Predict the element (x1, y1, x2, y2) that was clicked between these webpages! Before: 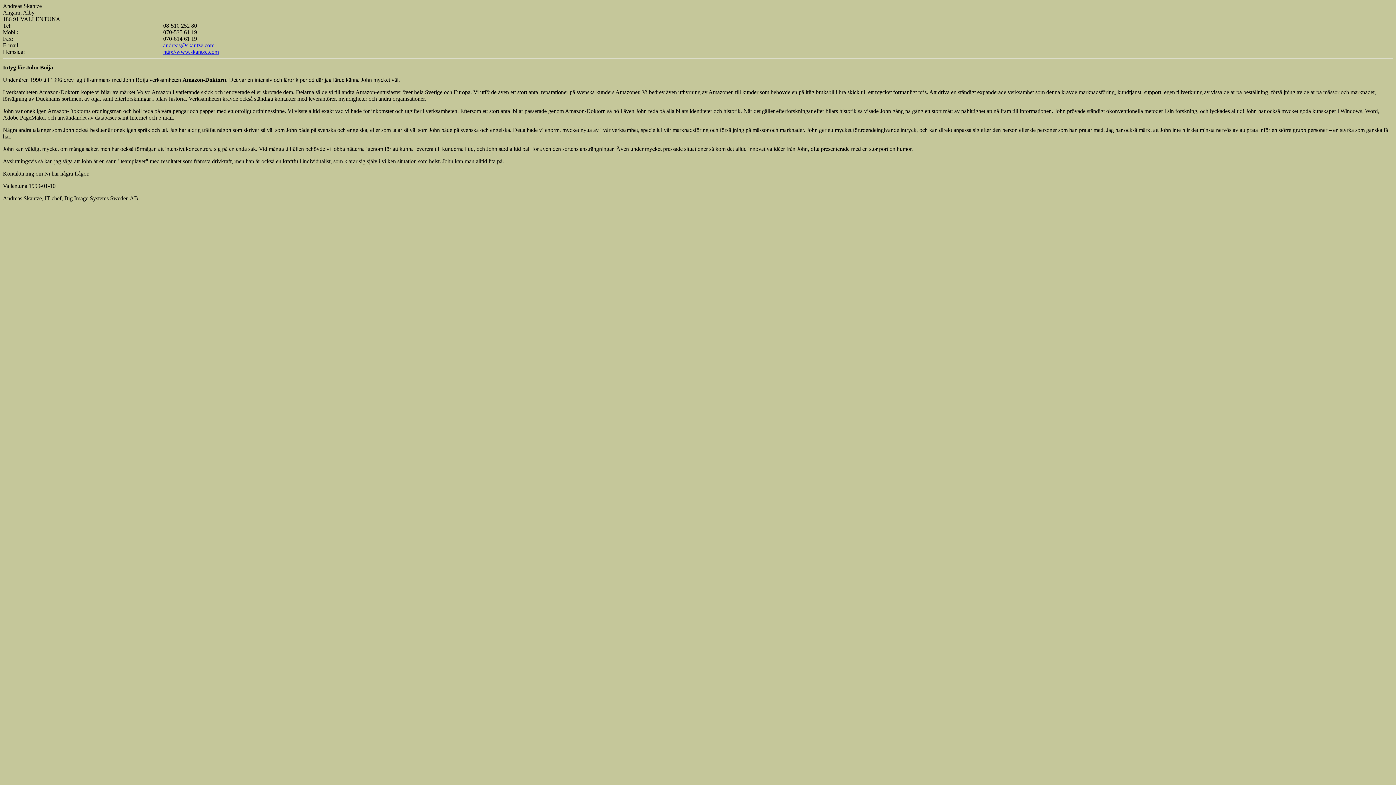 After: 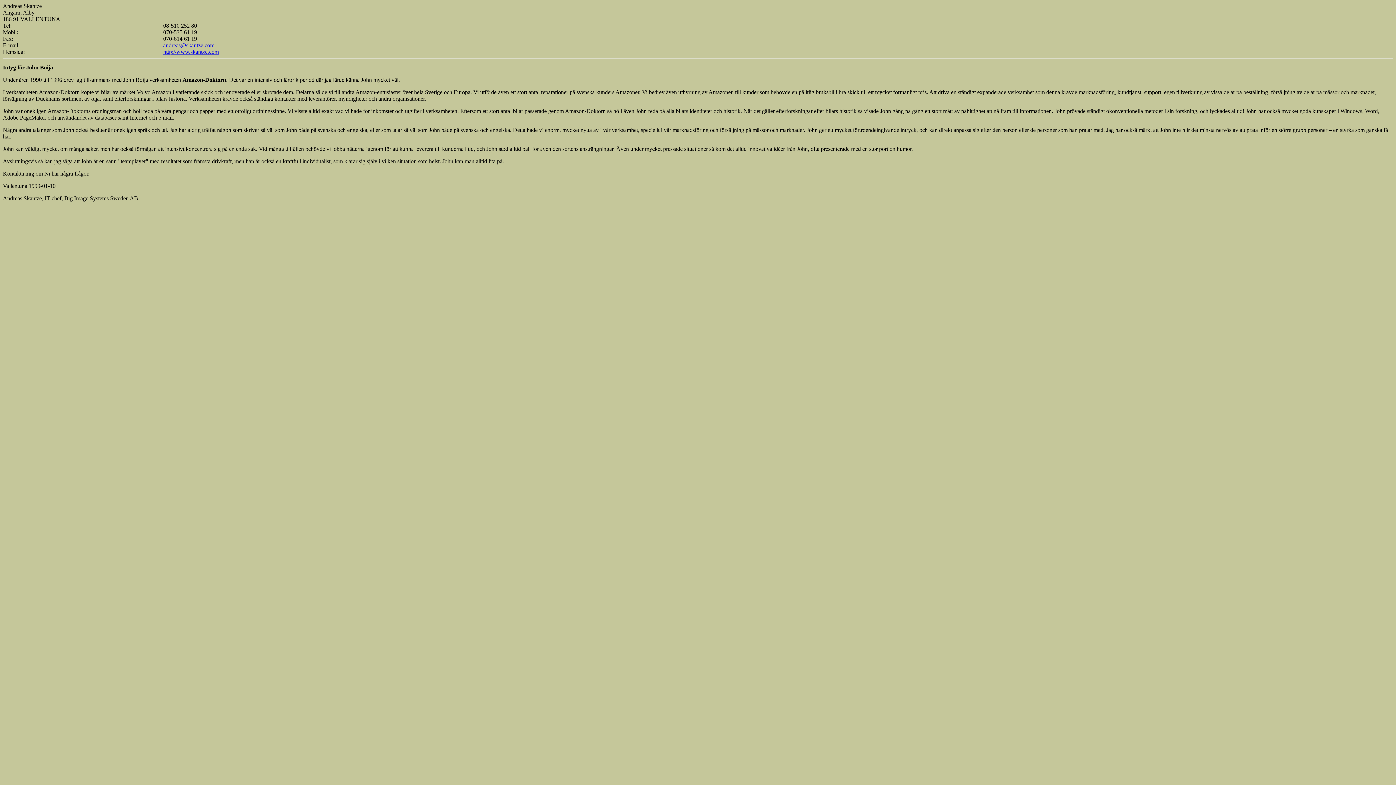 Action: label: andreas@skantze.com bbox: (163, 42, 214, 48)